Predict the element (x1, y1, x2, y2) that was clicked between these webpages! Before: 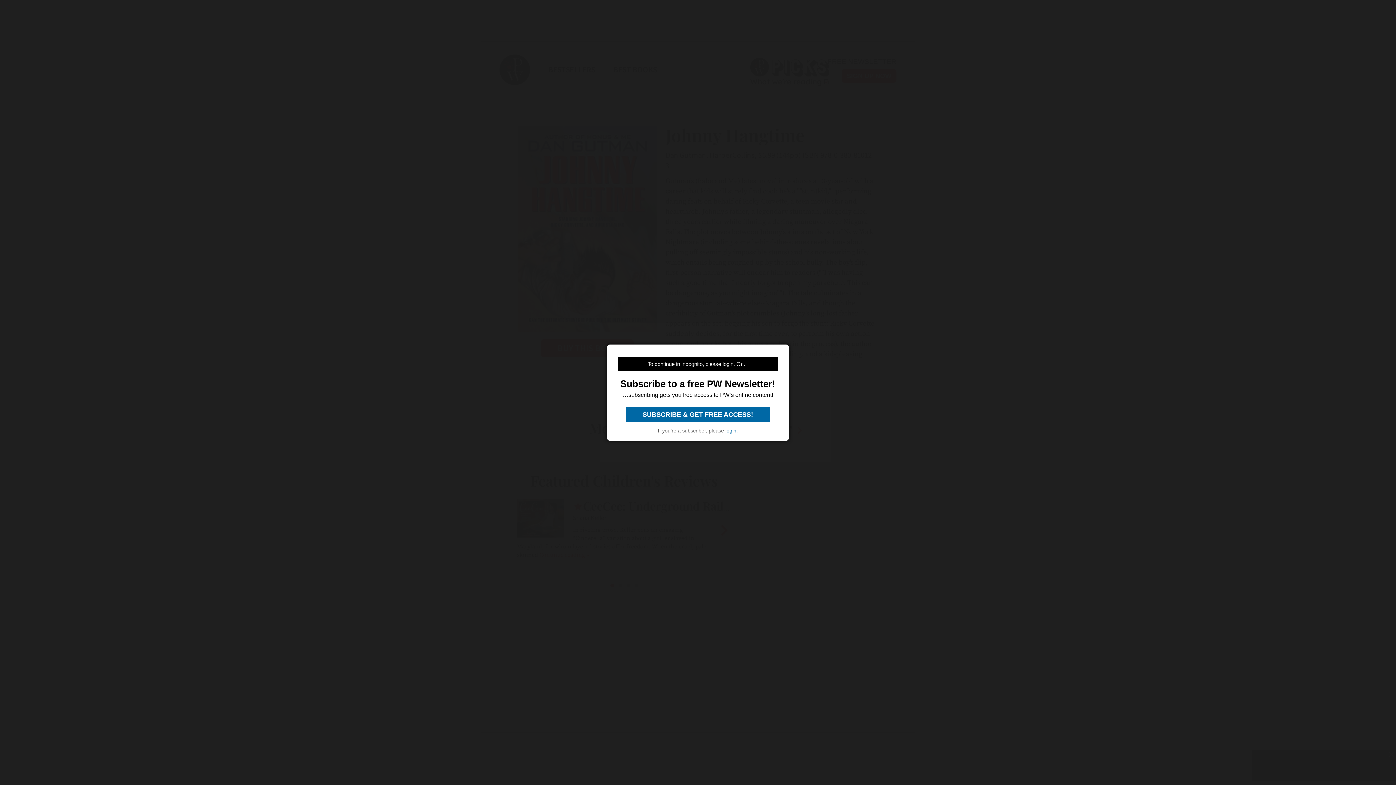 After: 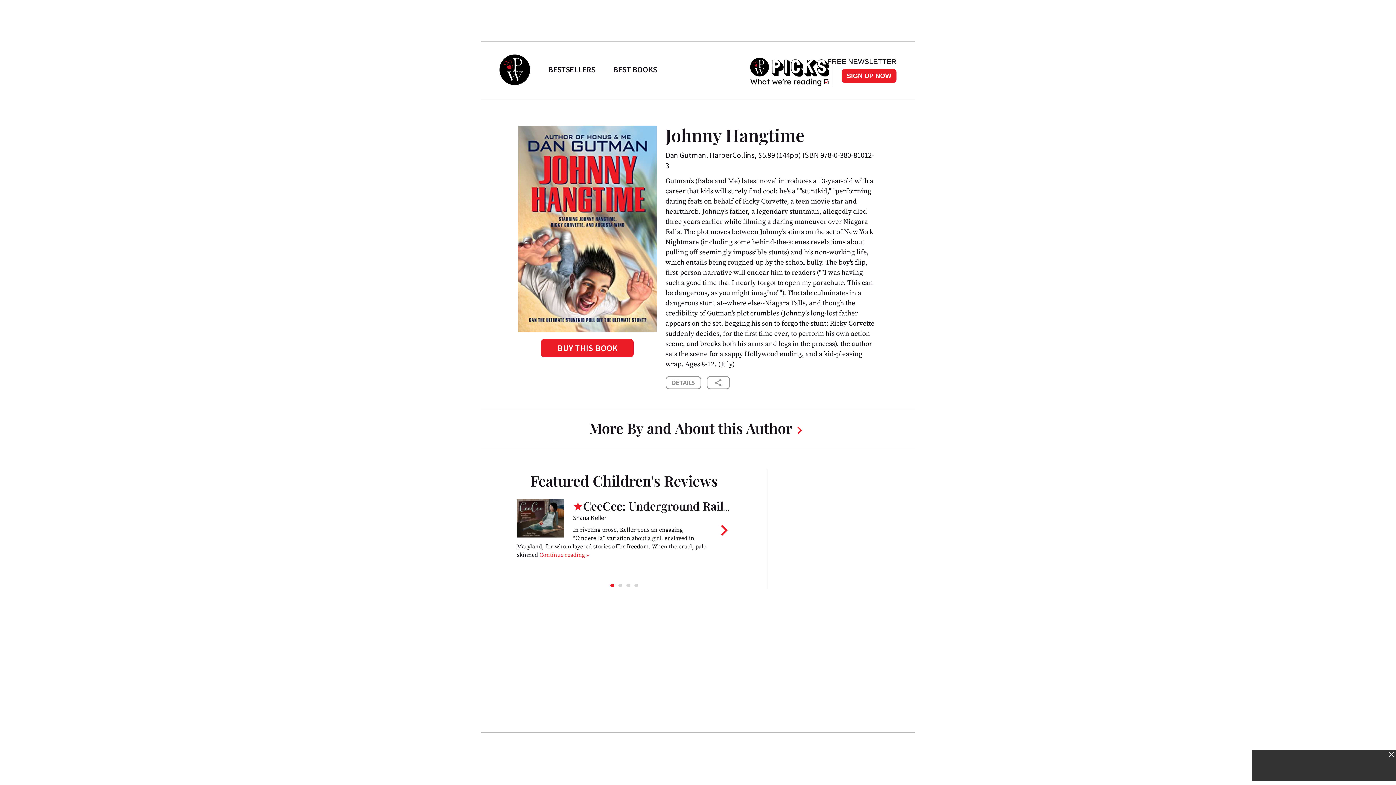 Action: bbox: (626, 407, 769, 422) label:  SUBSCRIBE & GET FREE ACCESS! 